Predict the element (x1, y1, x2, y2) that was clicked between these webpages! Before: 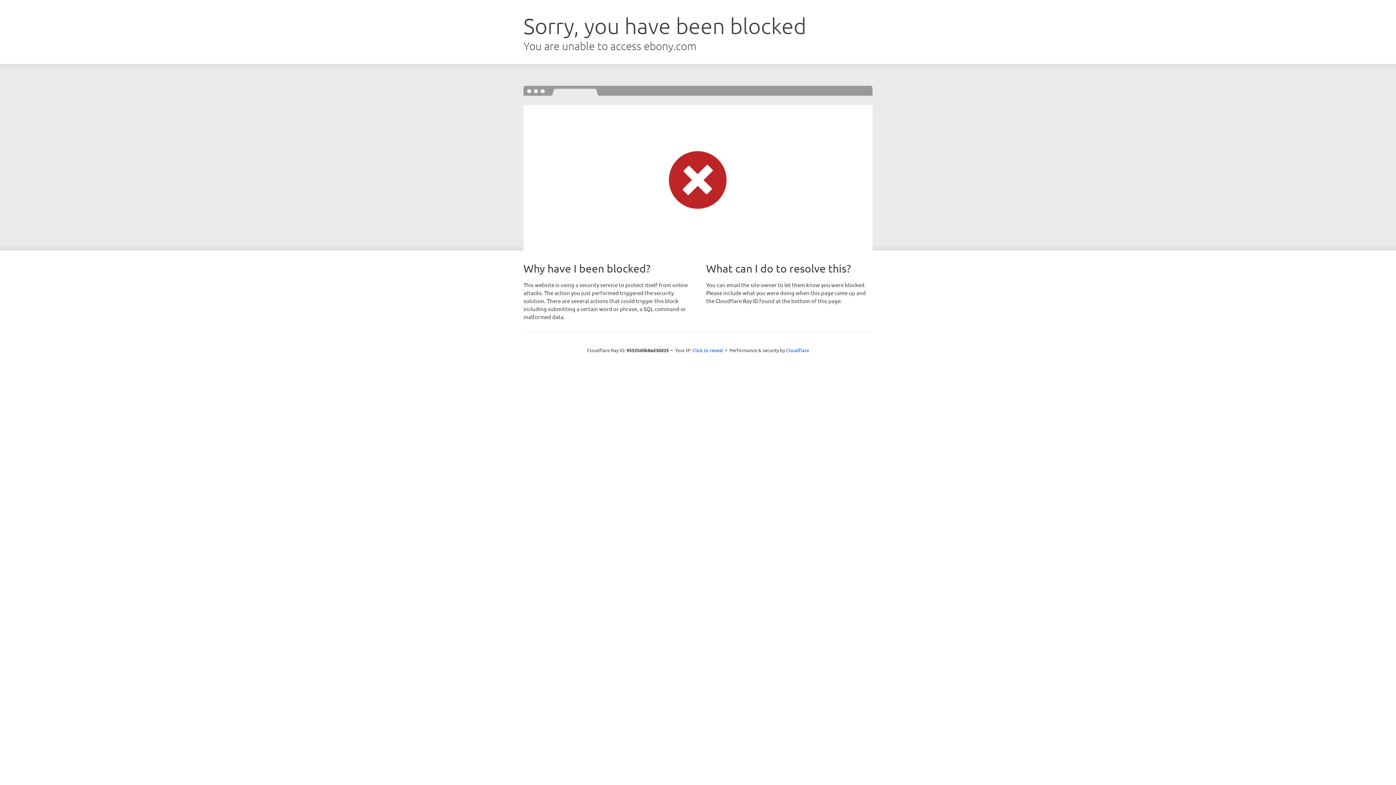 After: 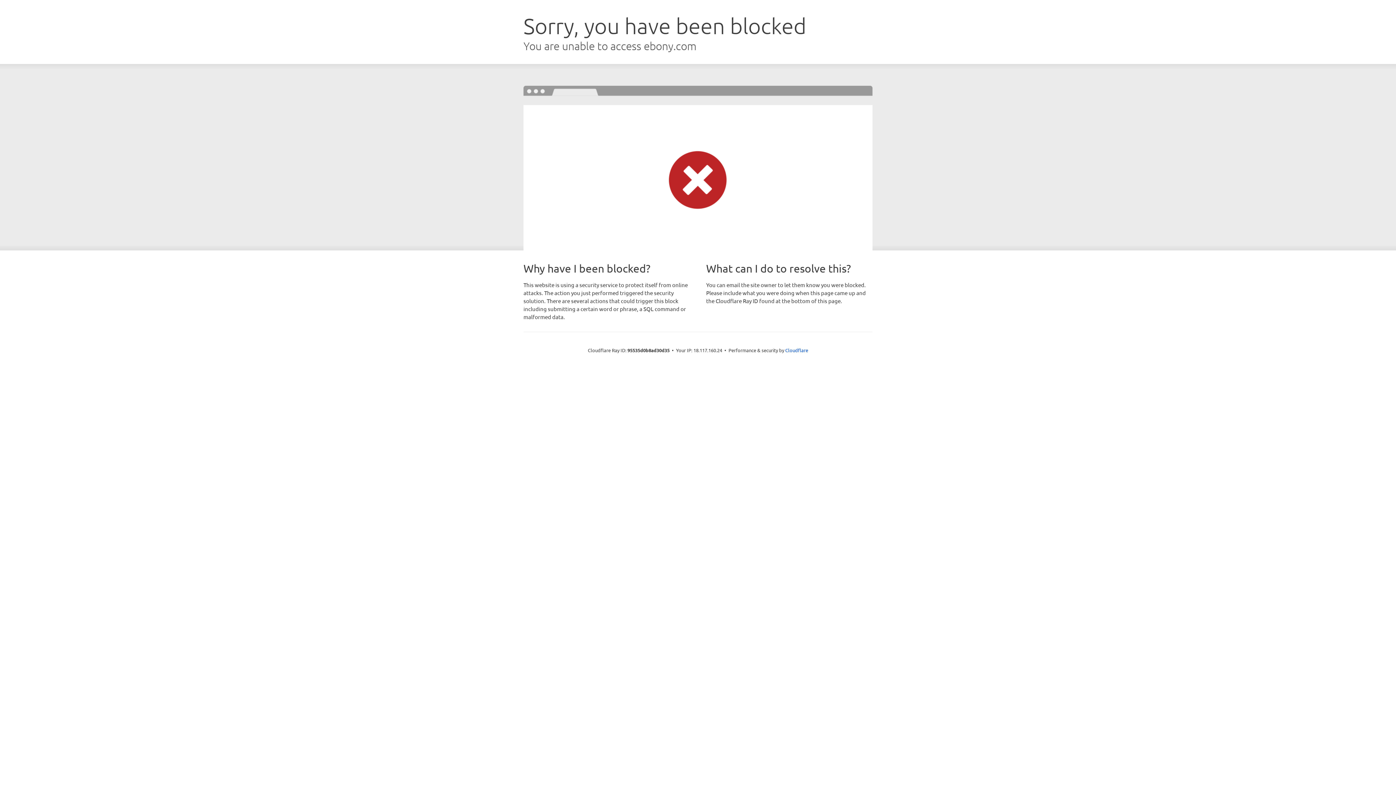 Action: bbox: (692, 346, 723, 353) label: Click to reveal